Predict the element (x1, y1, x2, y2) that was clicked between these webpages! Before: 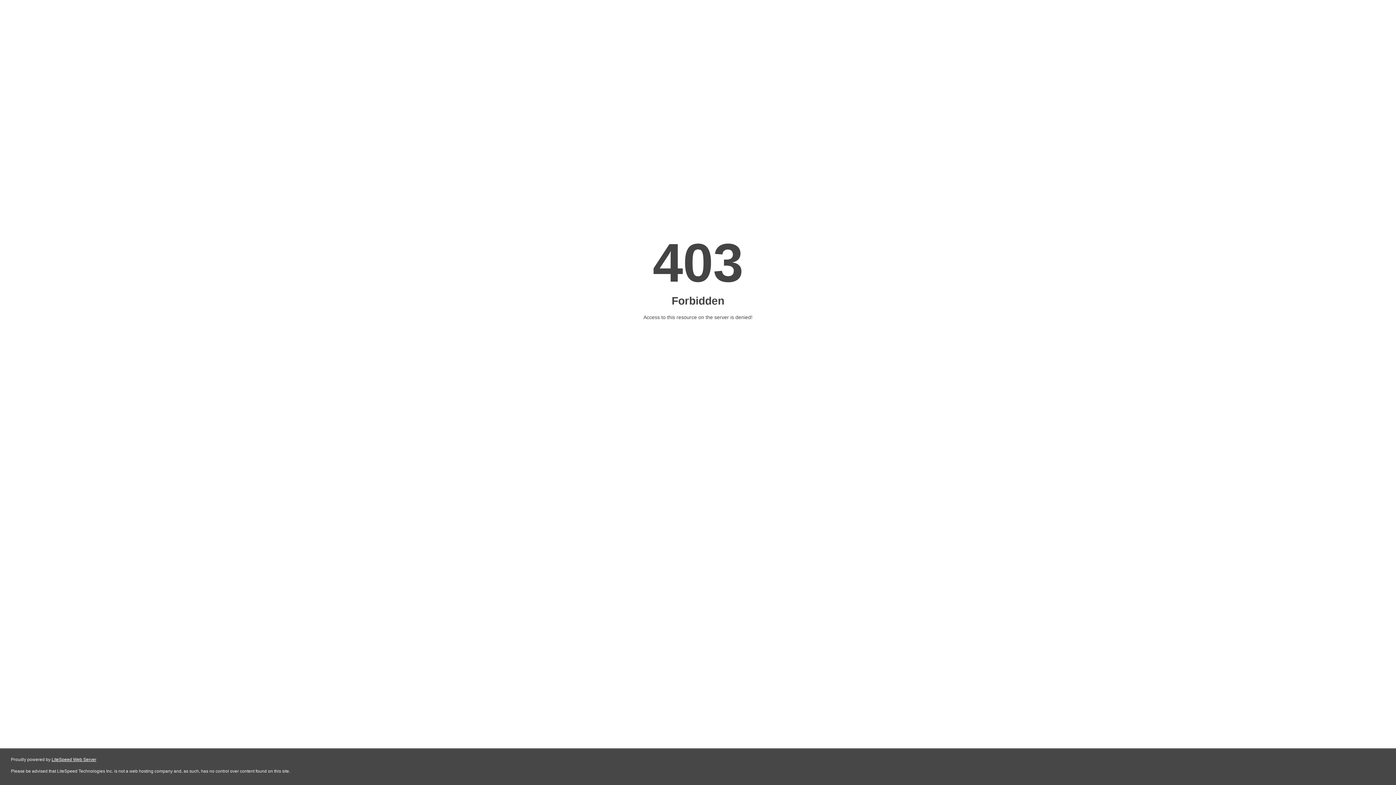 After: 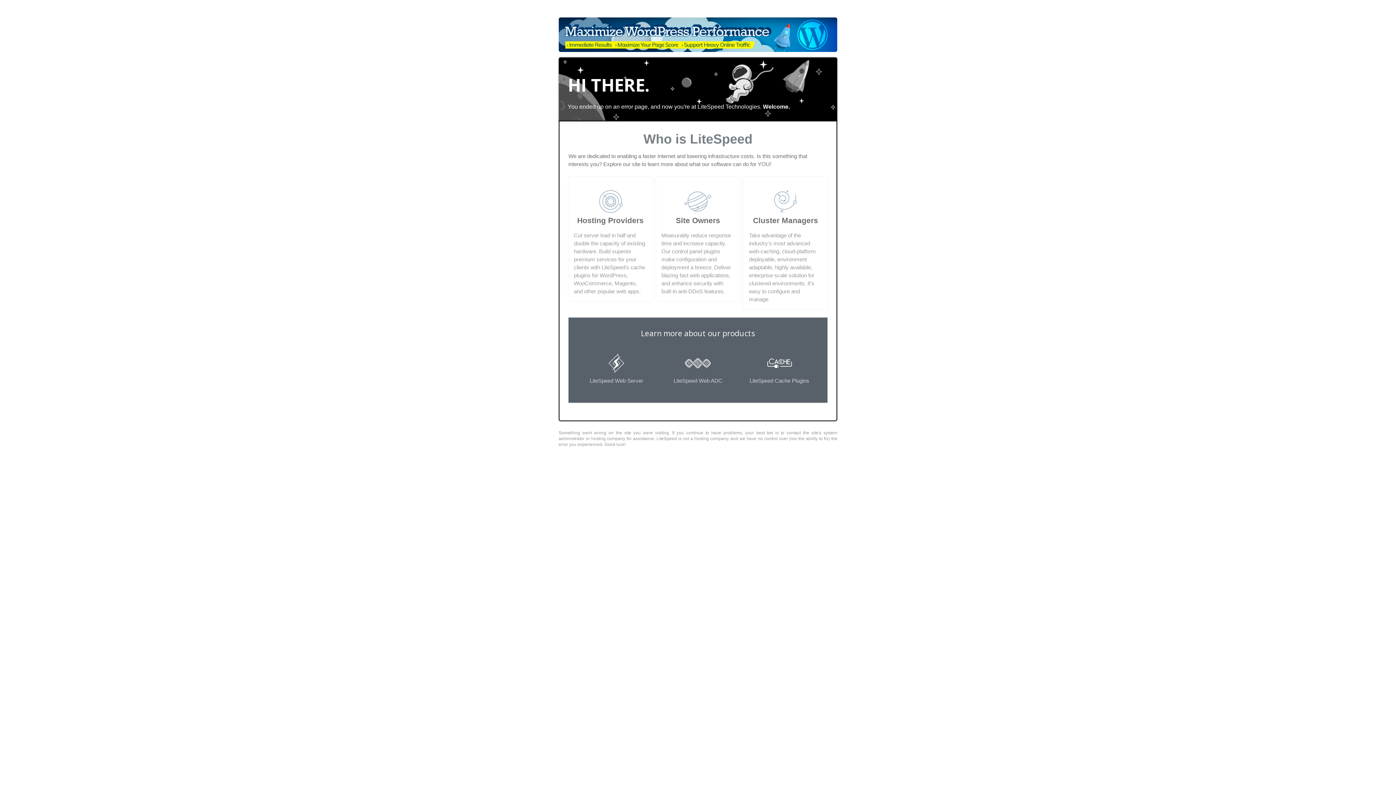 Action: bbox: (51, 757, 96, 762) label: LiteSpeed Web Server